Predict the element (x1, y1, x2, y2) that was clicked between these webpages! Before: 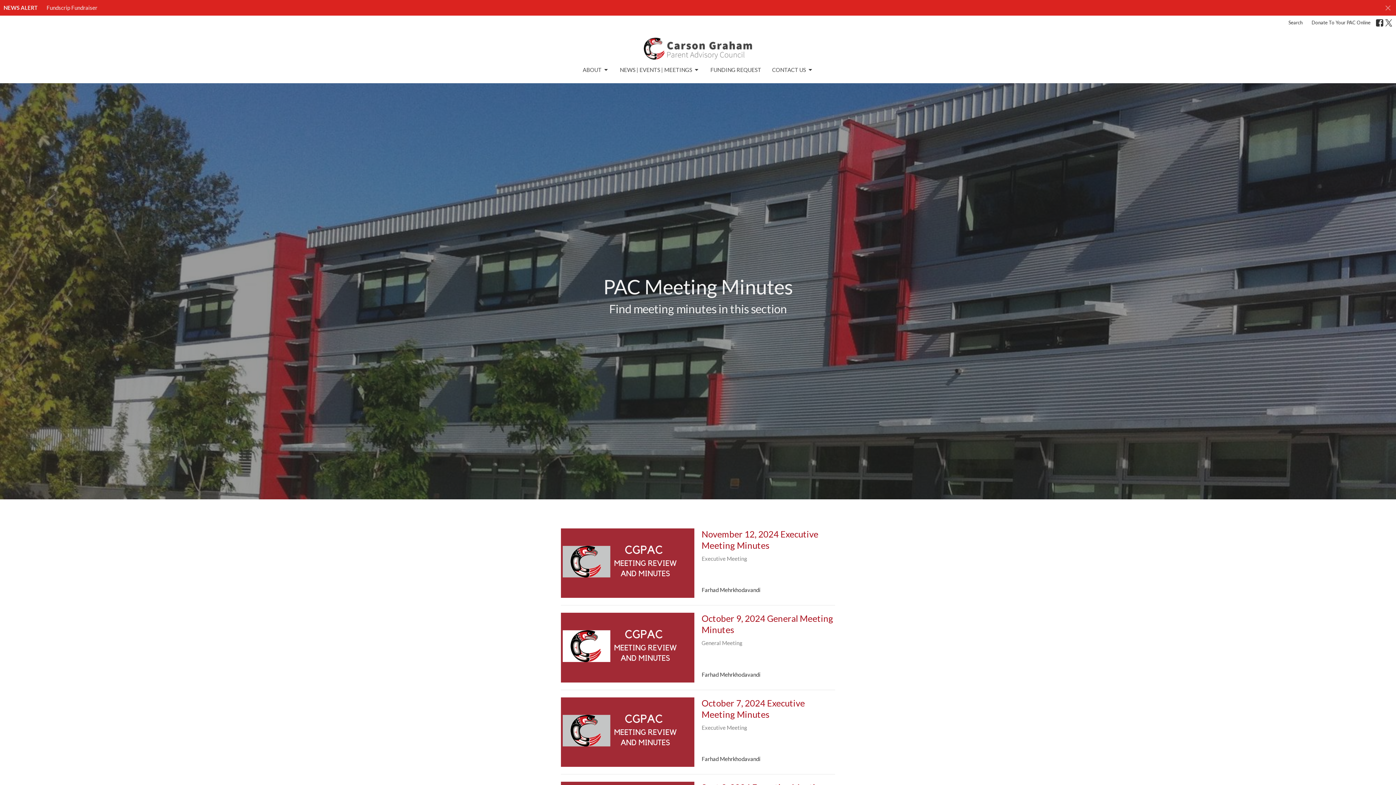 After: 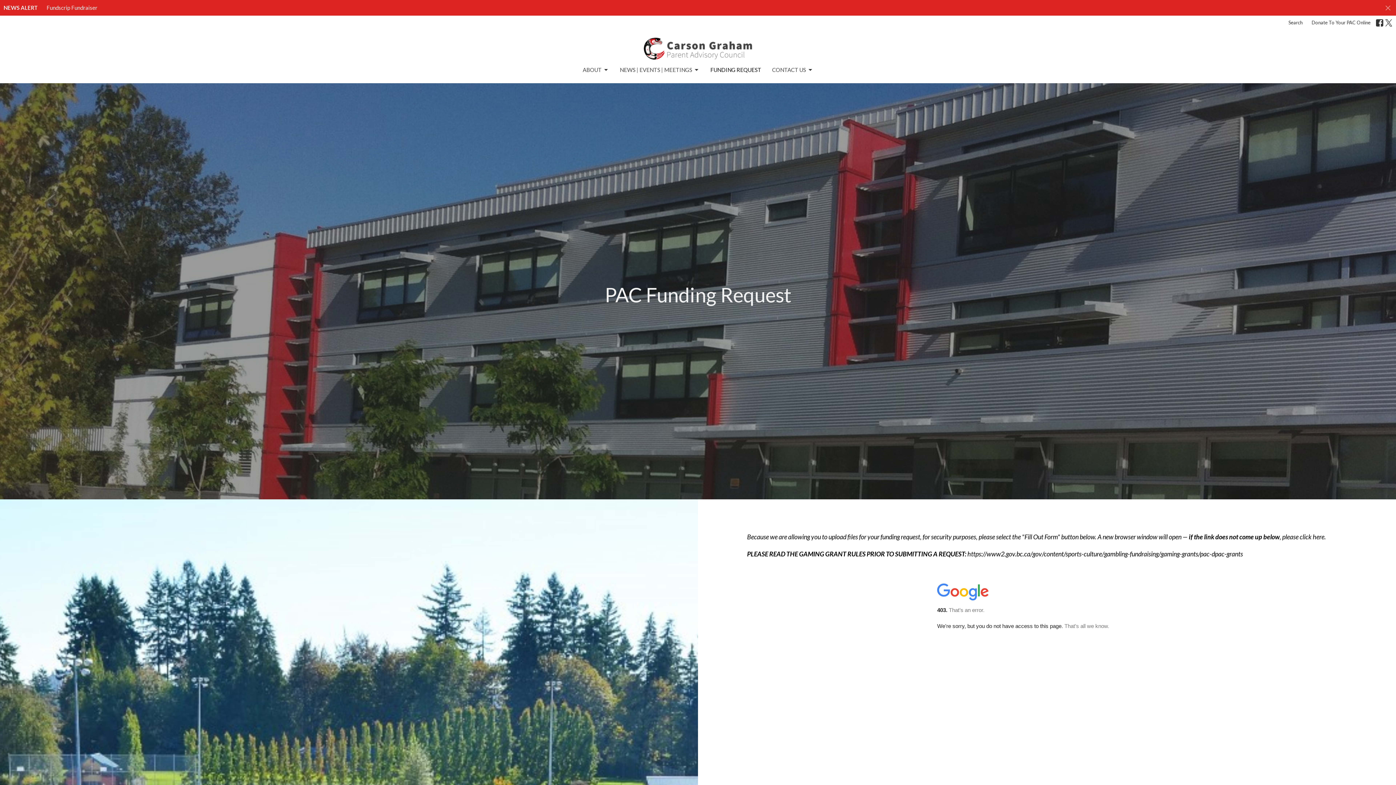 Action: label: FUNDING REQUEST bbox: (710, 64, 761, 76)